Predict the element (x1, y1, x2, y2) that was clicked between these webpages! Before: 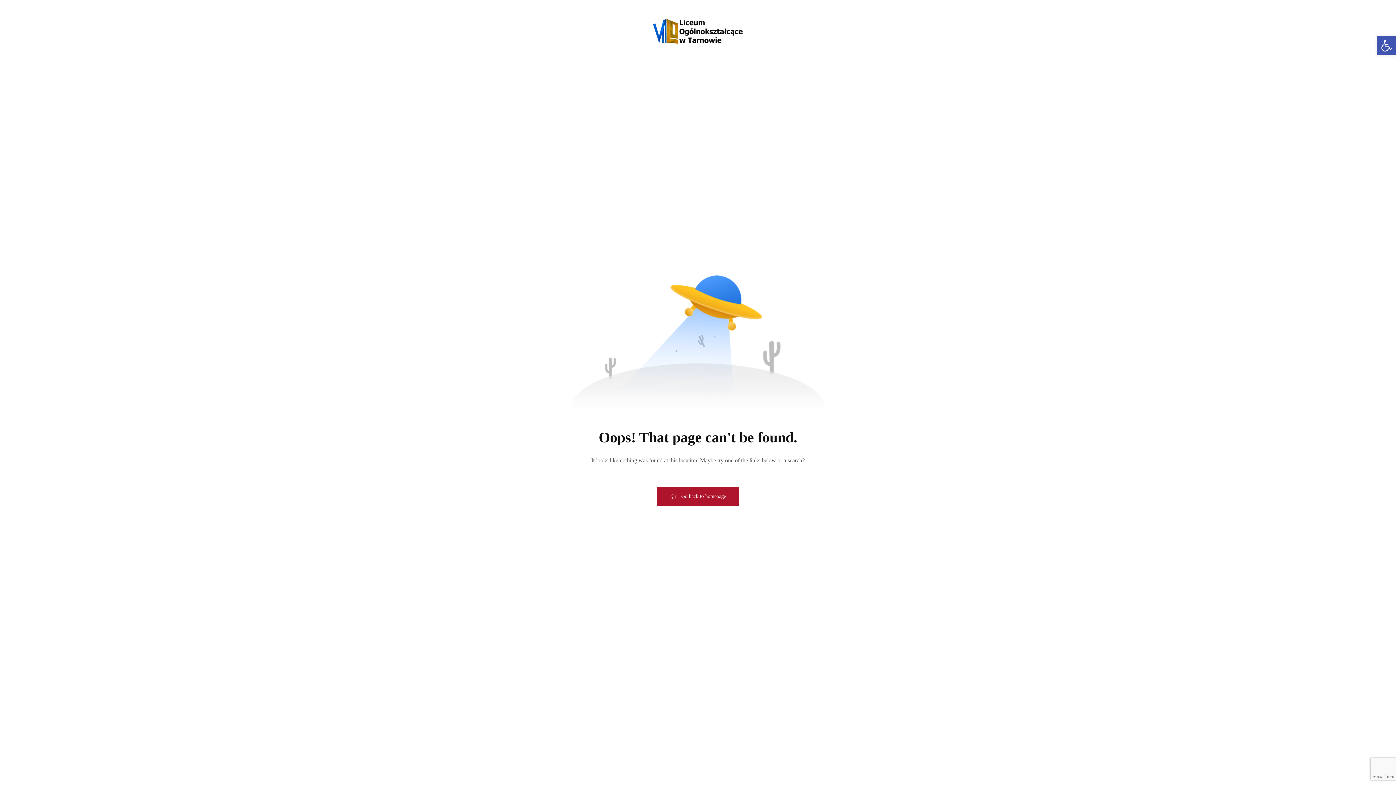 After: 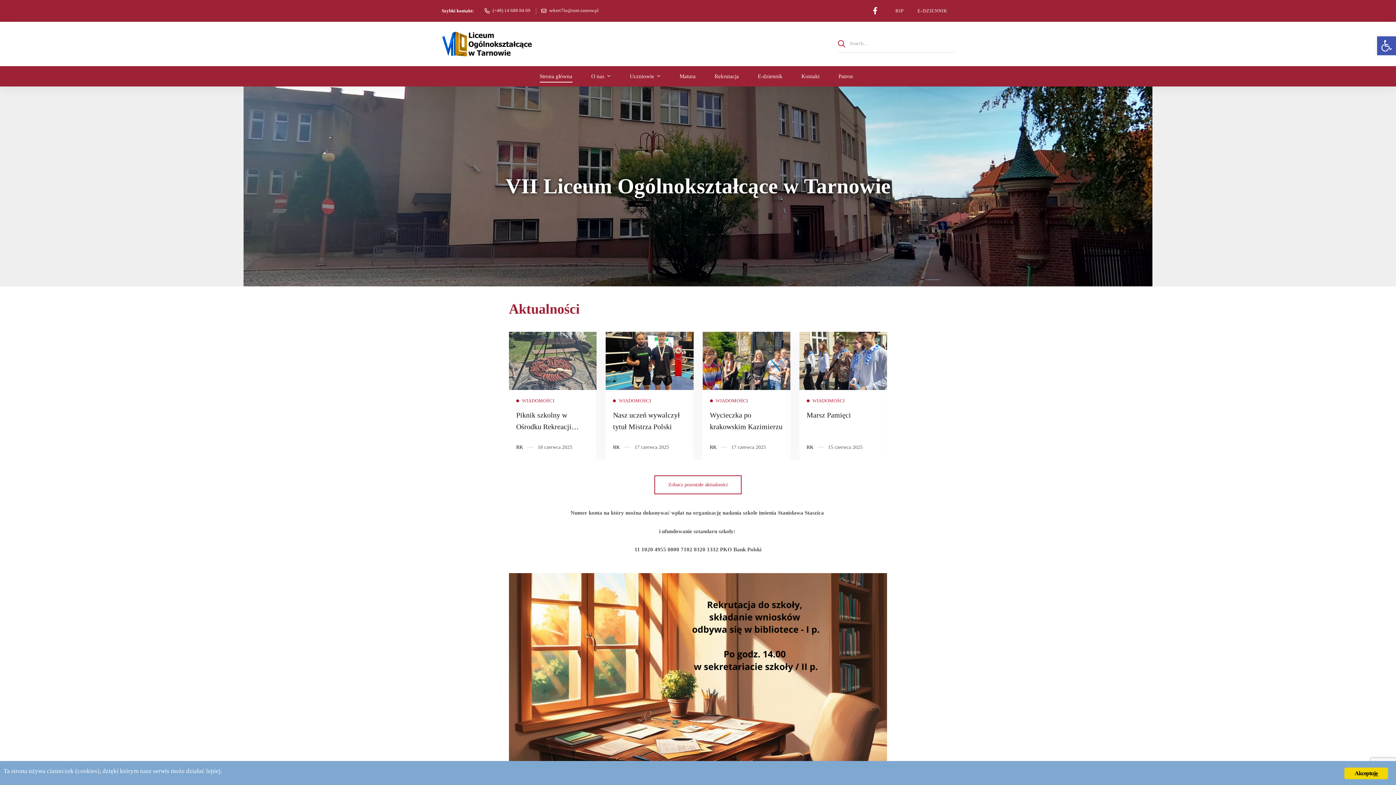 Action: bbox: (652, 12, 743, 49)